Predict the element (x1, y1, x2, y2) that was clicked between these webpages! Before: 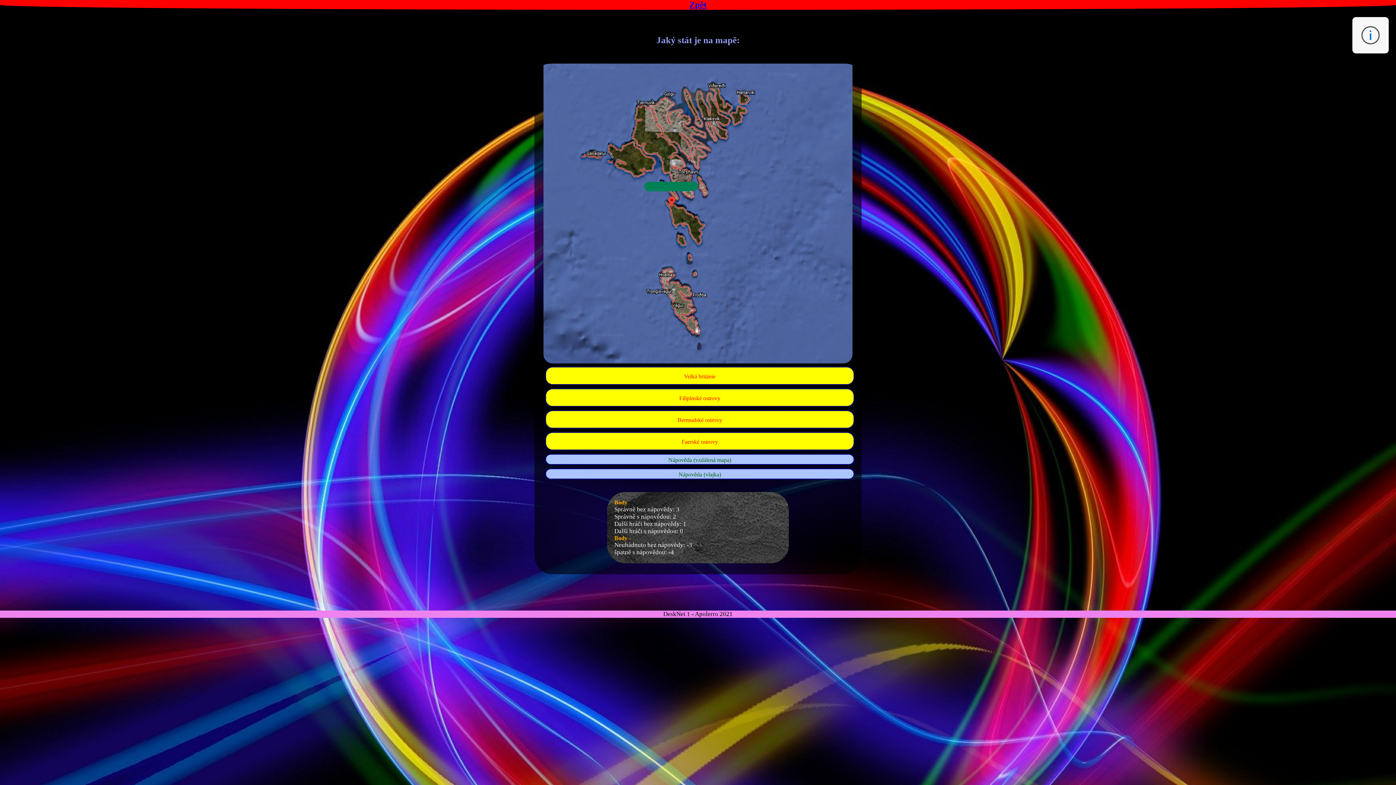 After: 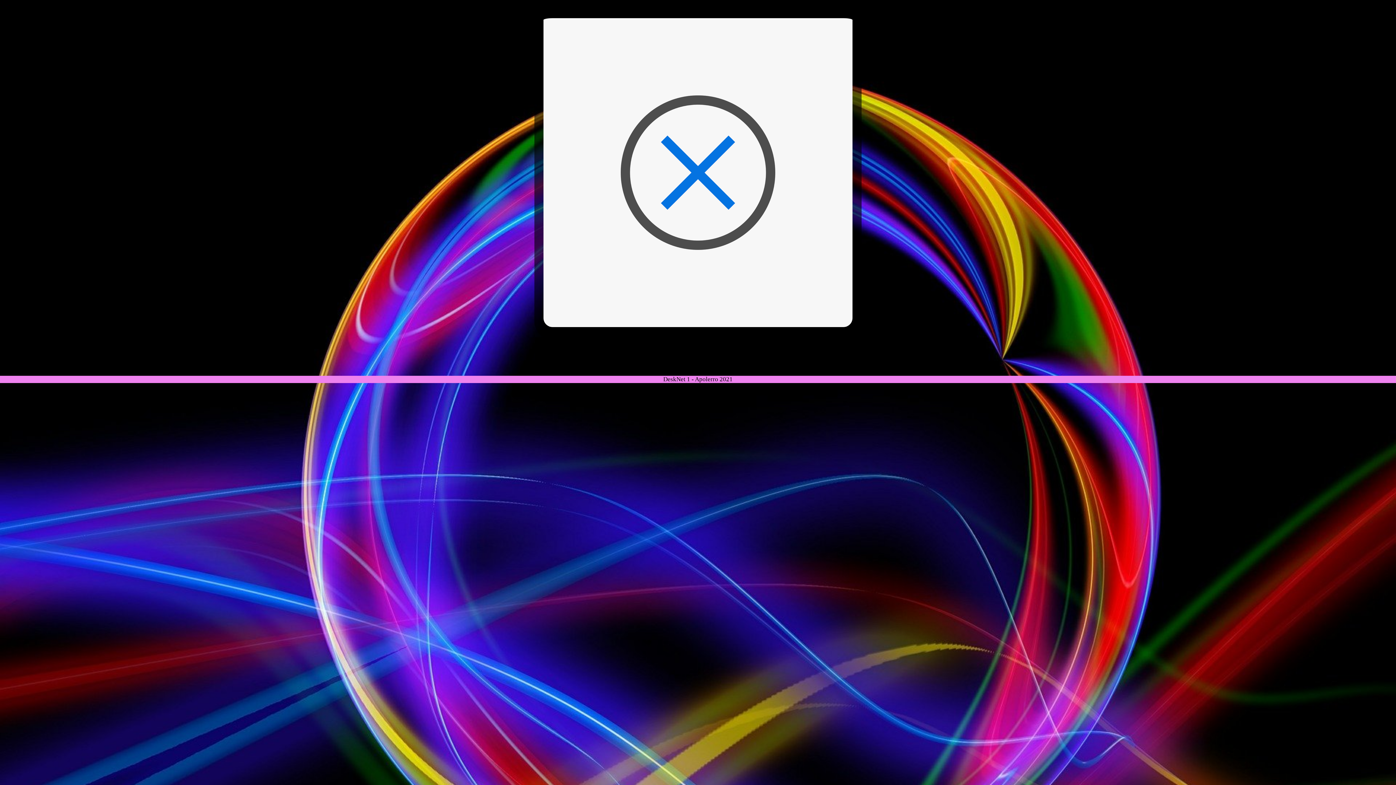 Action: bbox: (545, 388, 854, 406) label: Filipínské ostrovy